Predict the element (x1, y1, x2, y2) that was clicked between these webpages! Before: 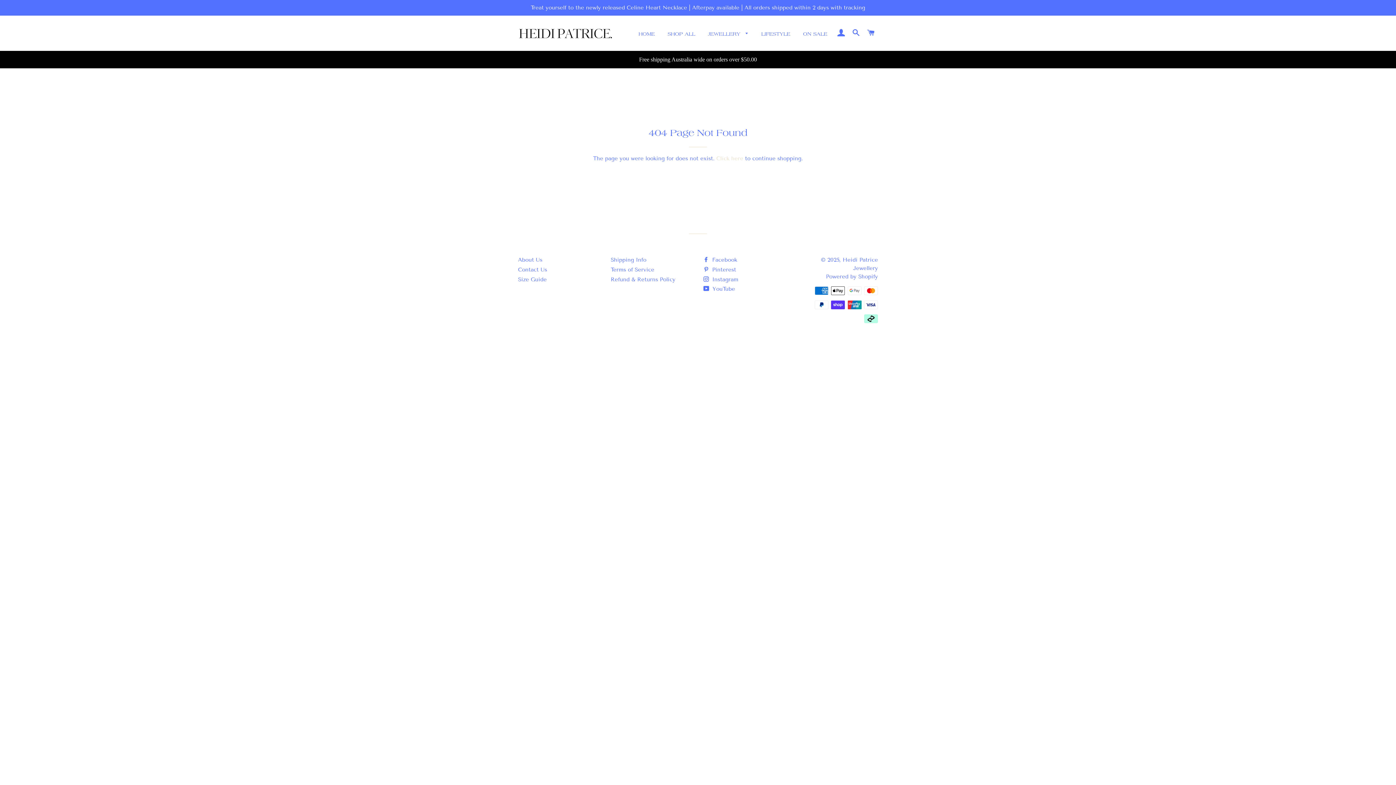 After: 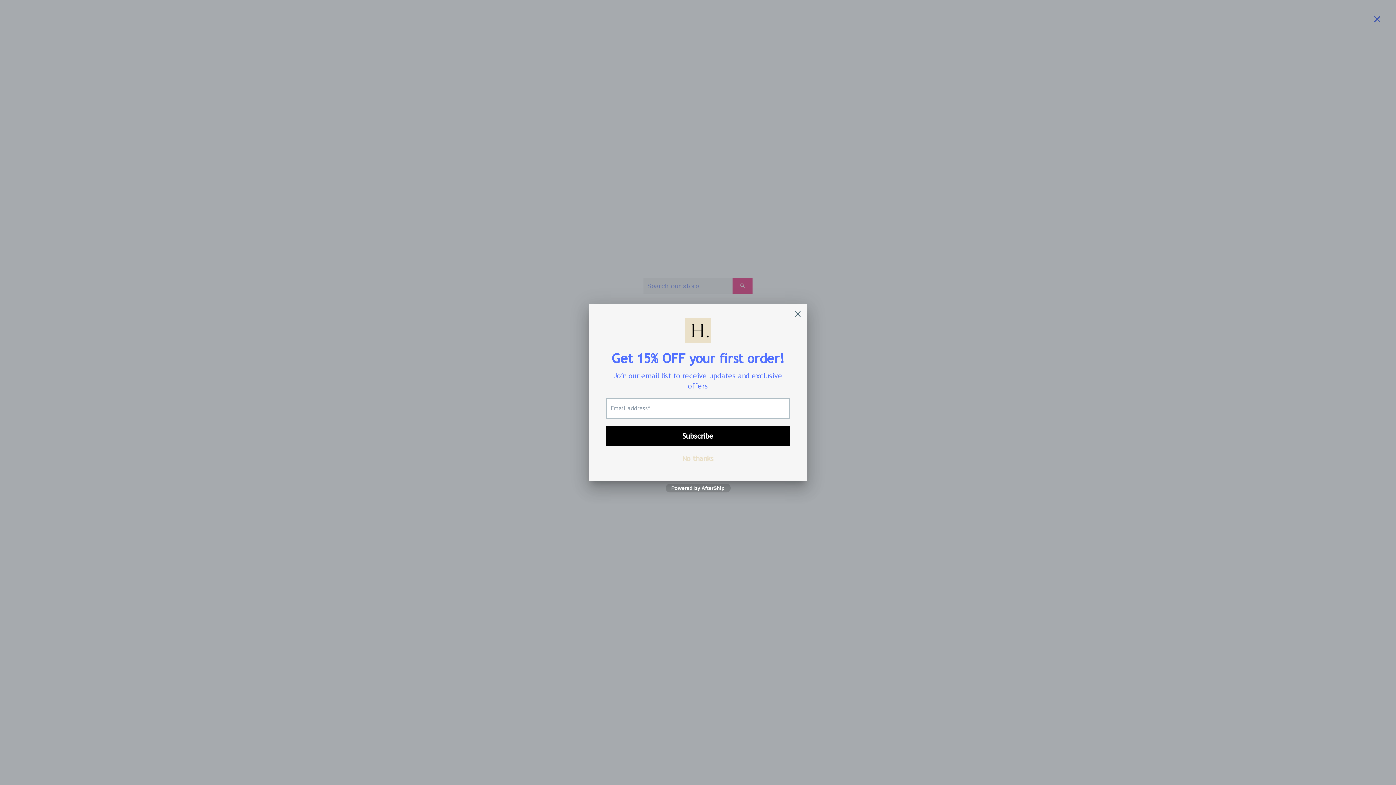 Action: label: SEARCH bbox: (849, 21, 862, 44)